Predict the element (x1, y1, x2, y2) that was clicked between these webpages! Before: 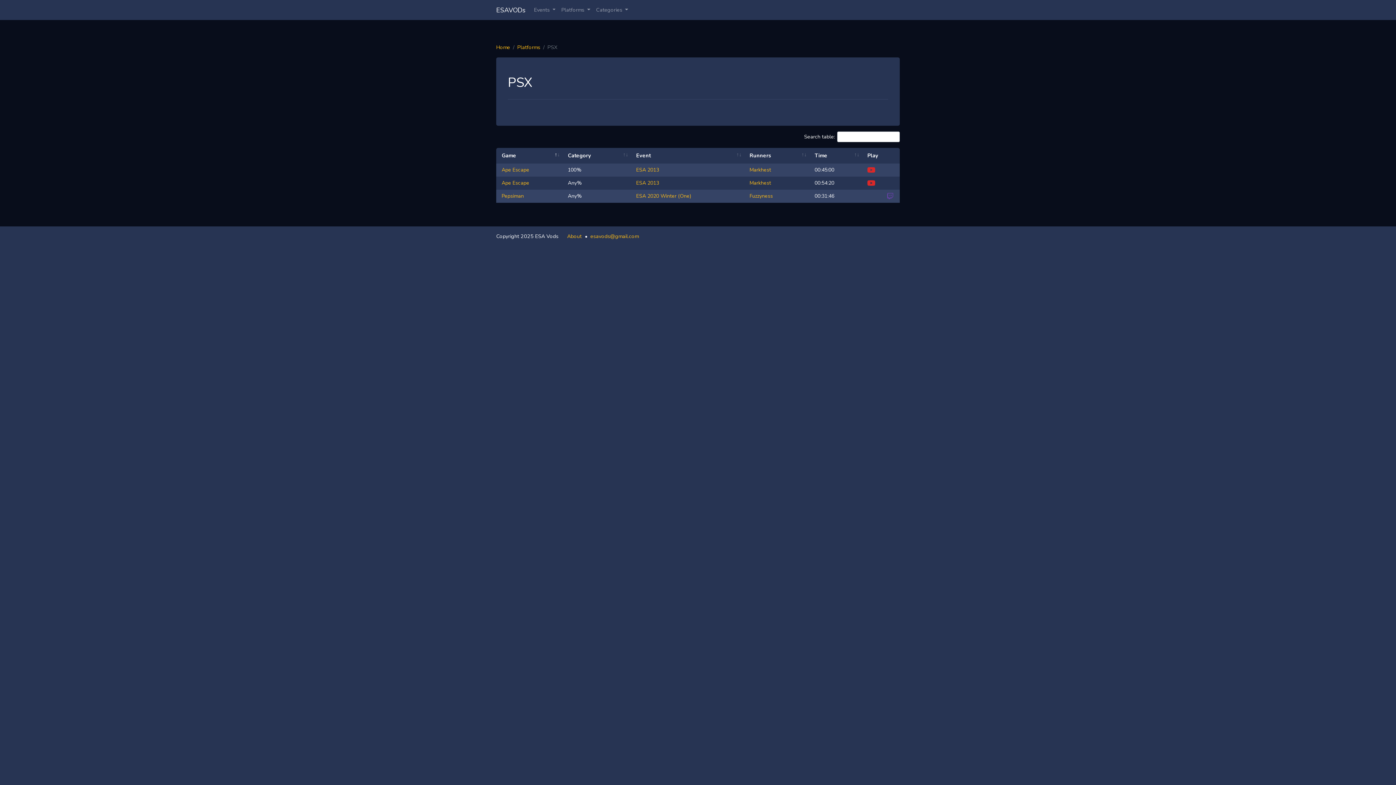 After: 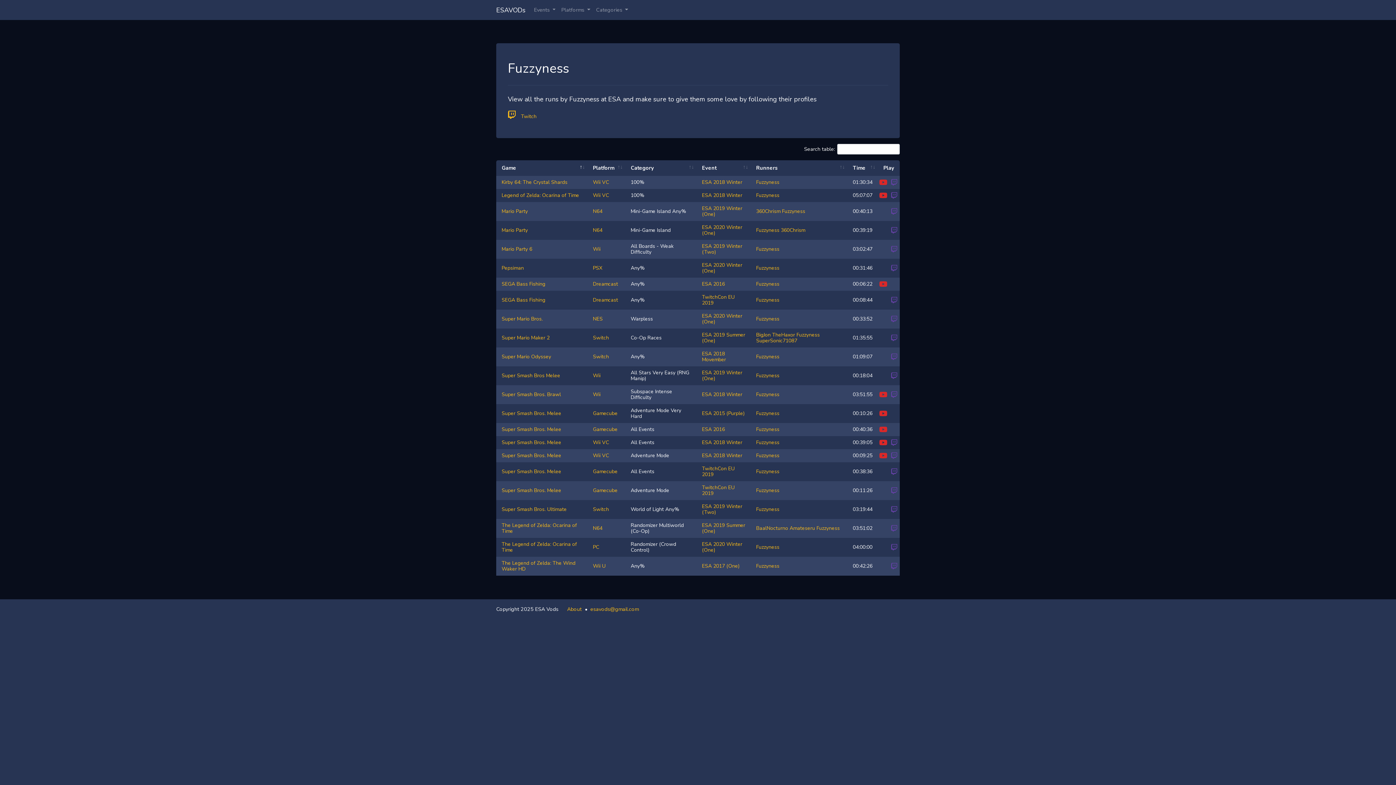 Action: label: Fuzzyness bbox: (749, 192, 773, 199)